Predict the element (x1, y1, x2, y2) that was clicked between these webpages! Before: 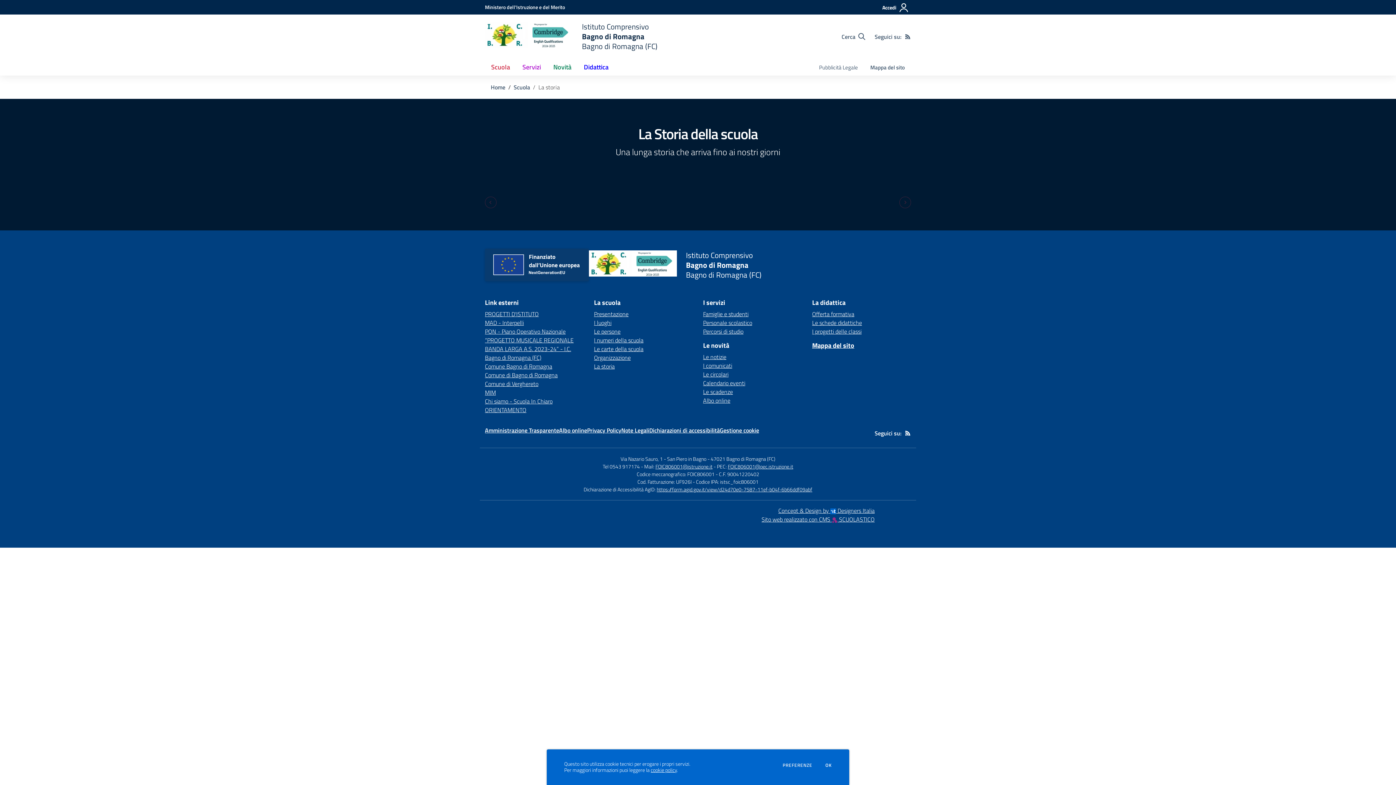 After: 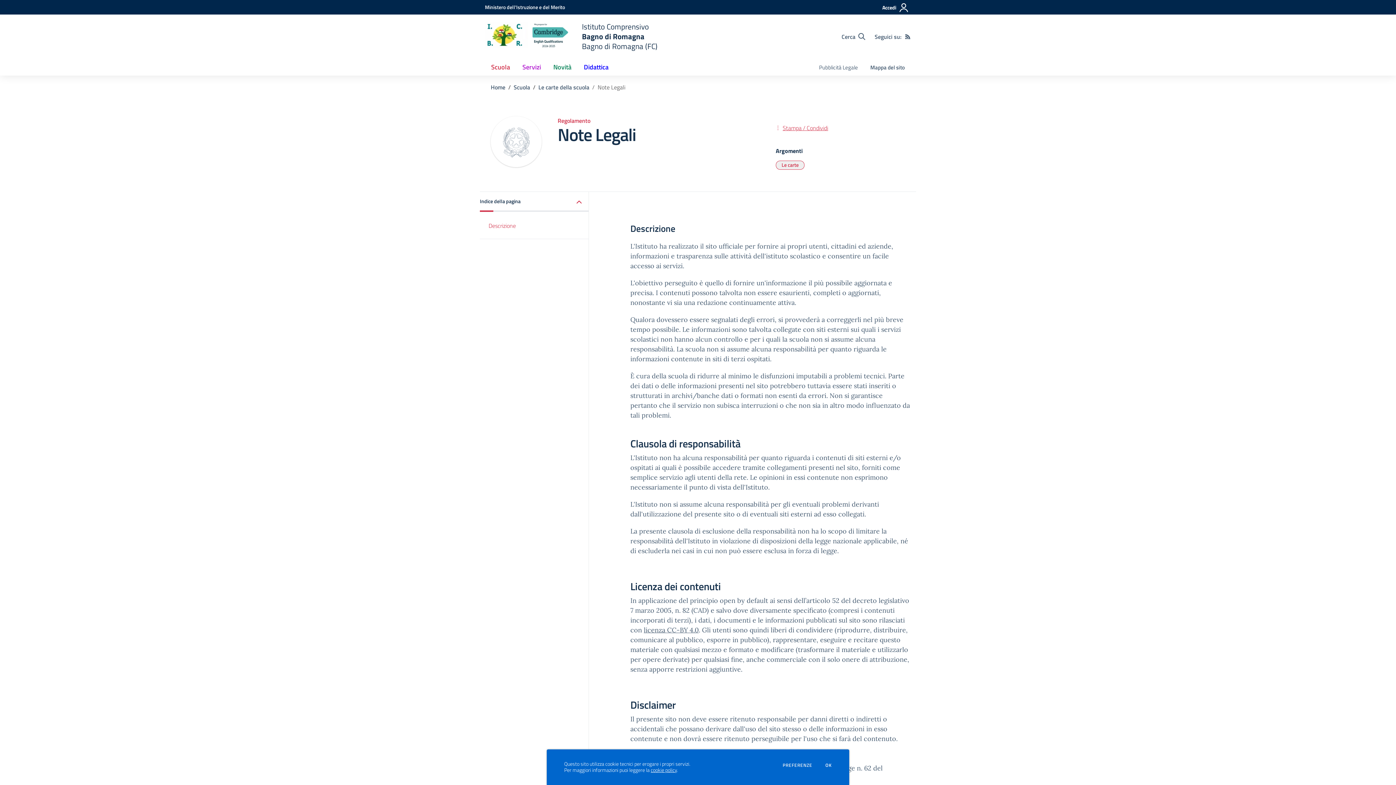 Action: label: Note Legali bbox: (621, 426, 649, 434)